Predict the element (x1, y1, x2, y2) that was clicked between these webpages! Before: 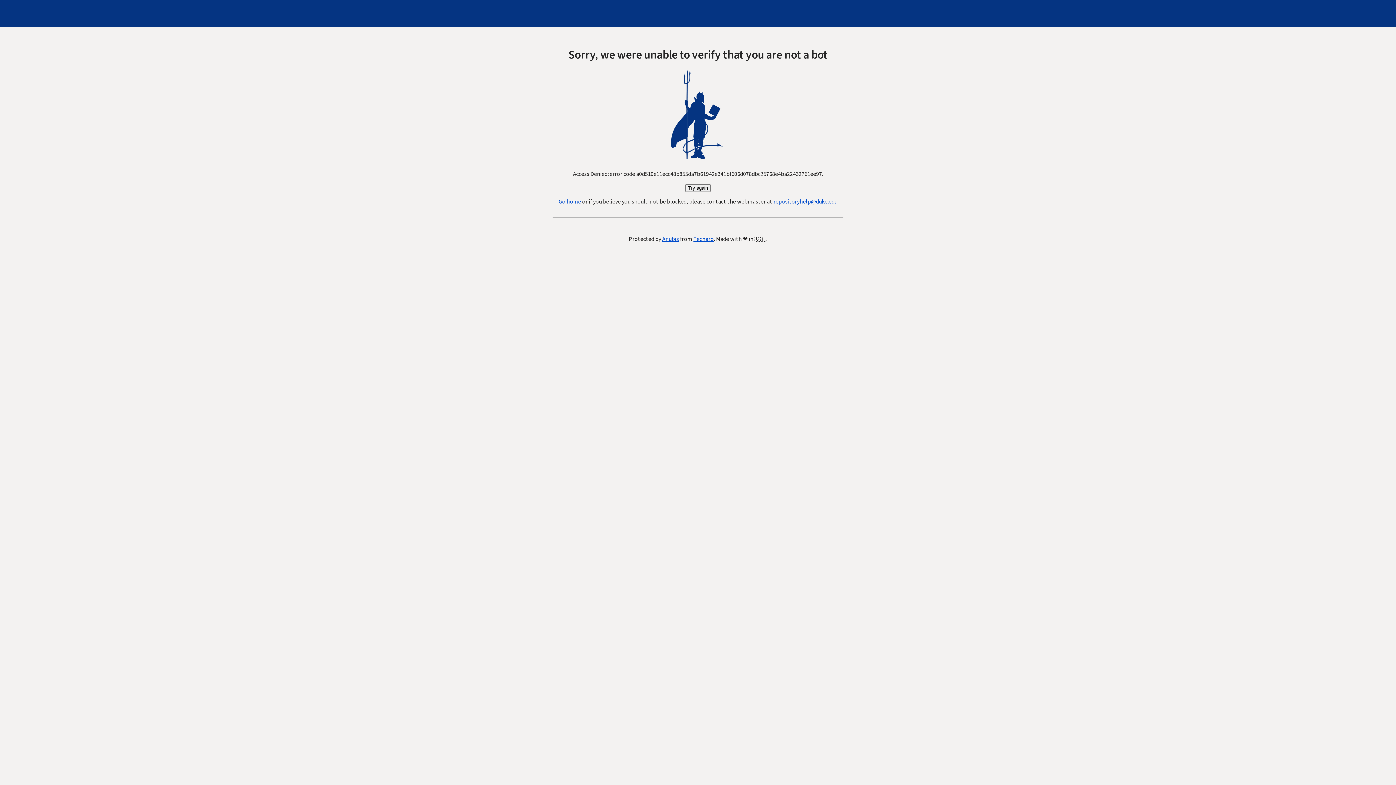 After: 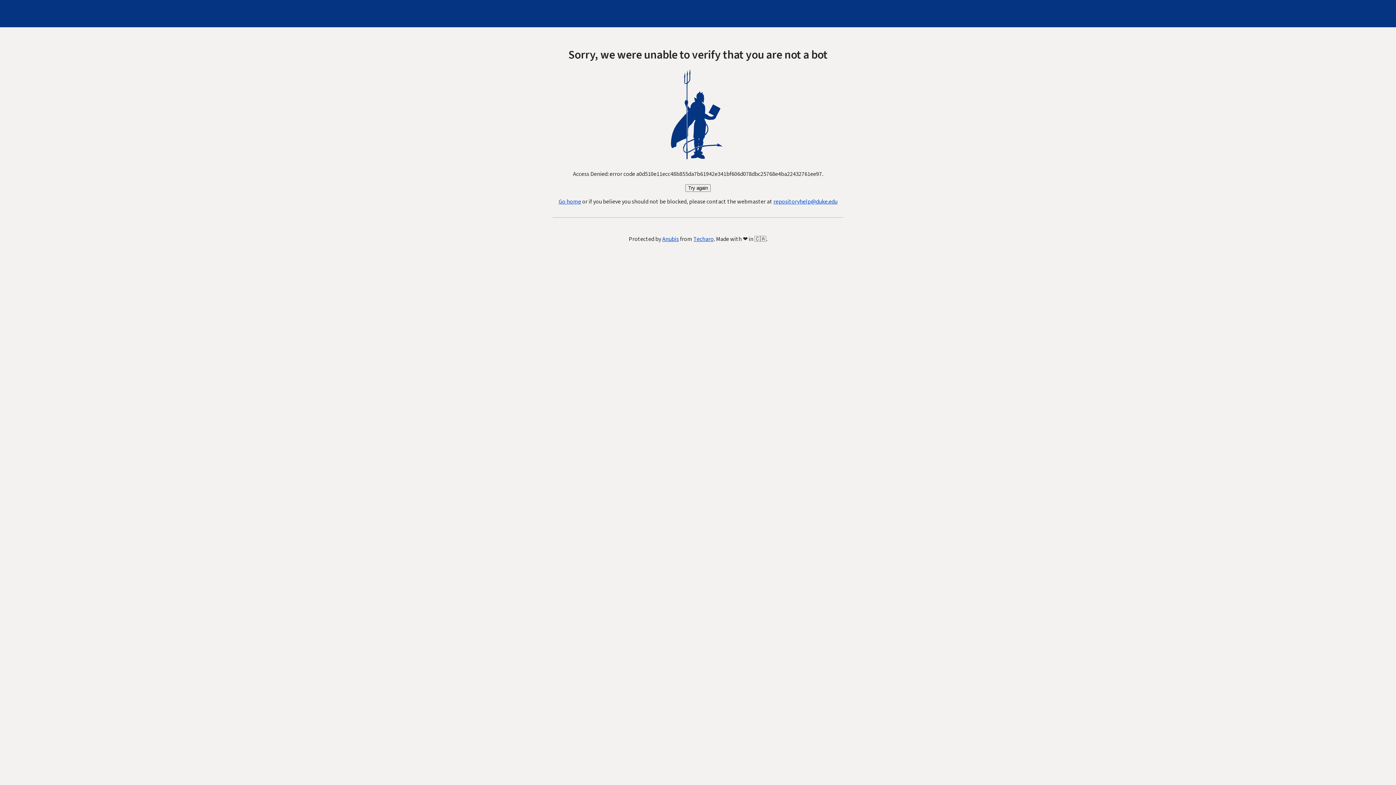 Action: label: repositoryhelp@duke.edu bbox: (773, 197, 837, 205)